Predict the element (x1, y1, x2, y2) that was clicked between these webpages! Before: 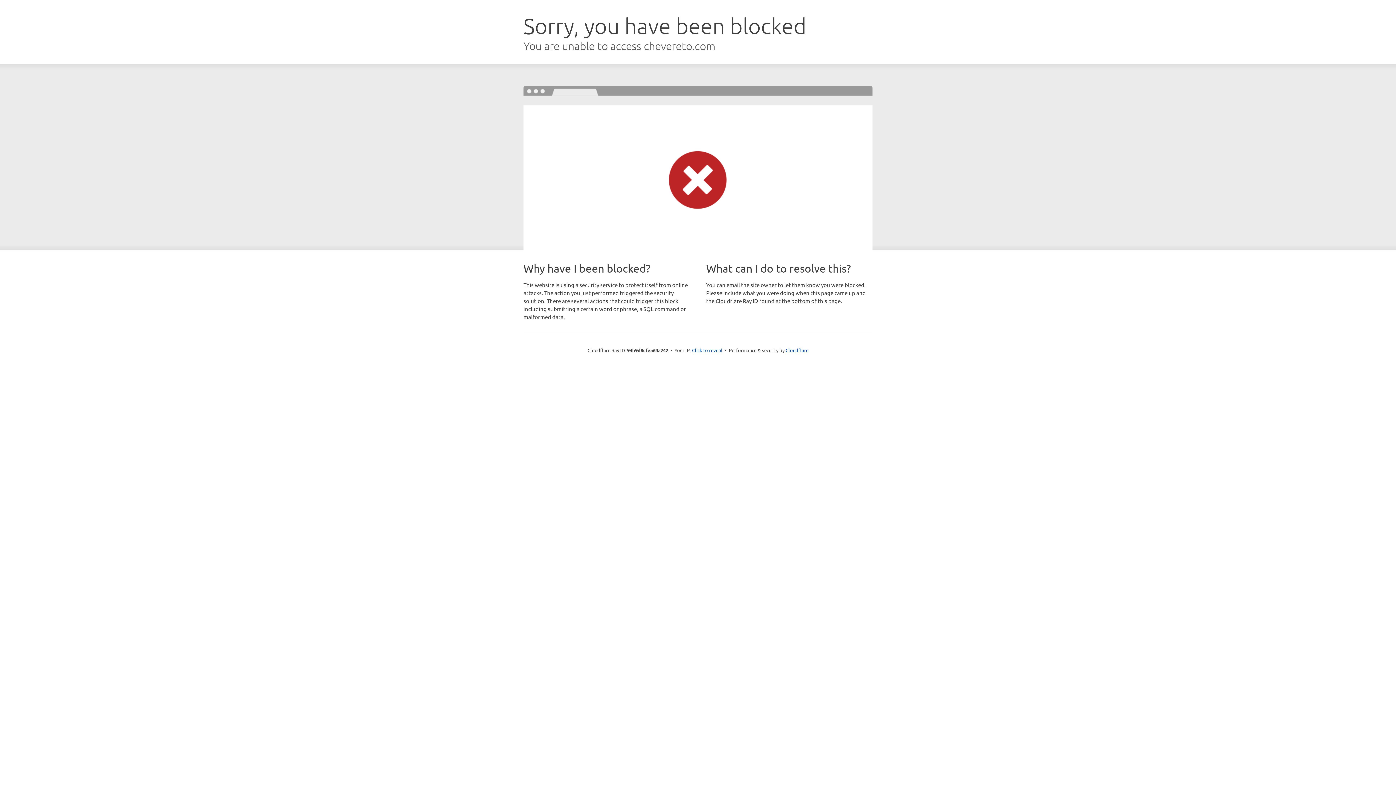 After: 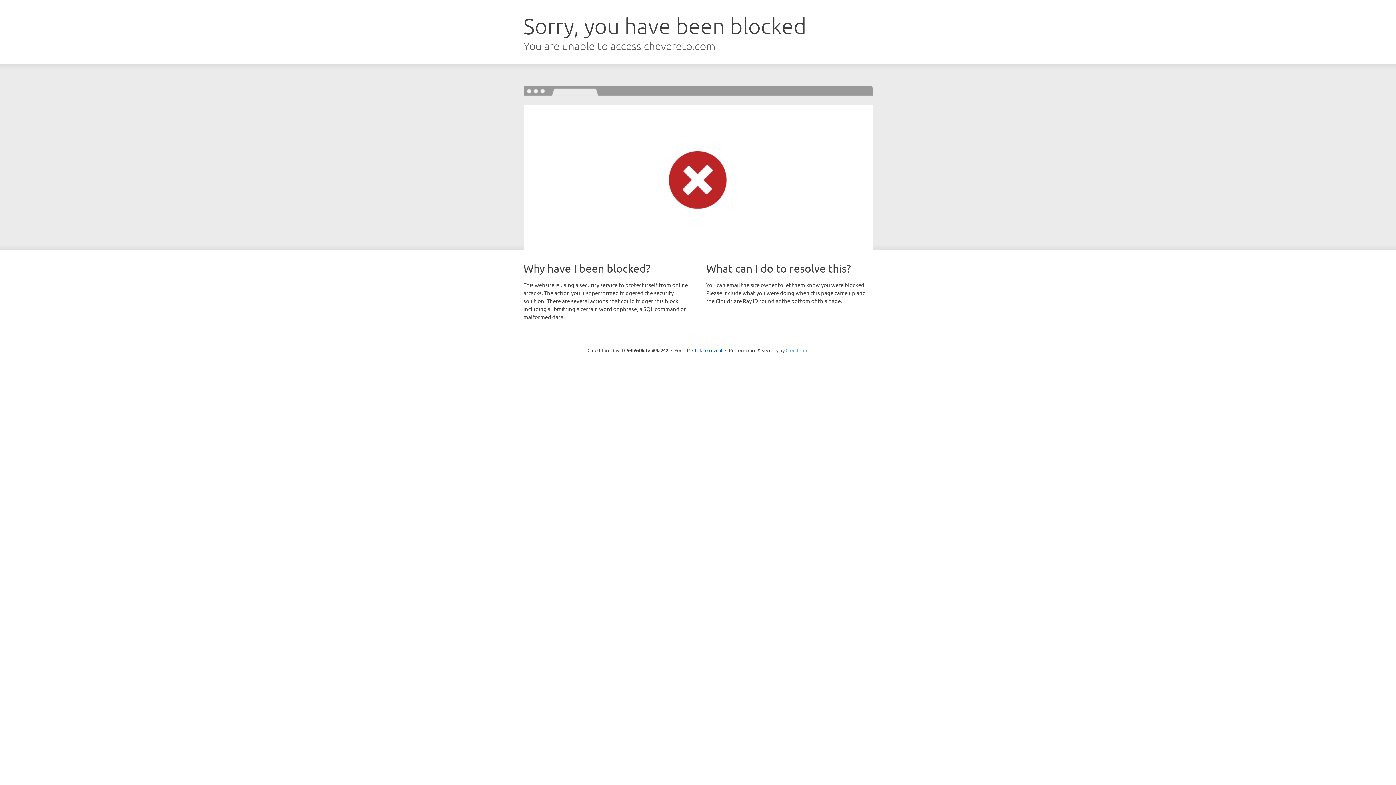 Action: bbox: (785, 347, 808, 353) label: Cloudflare